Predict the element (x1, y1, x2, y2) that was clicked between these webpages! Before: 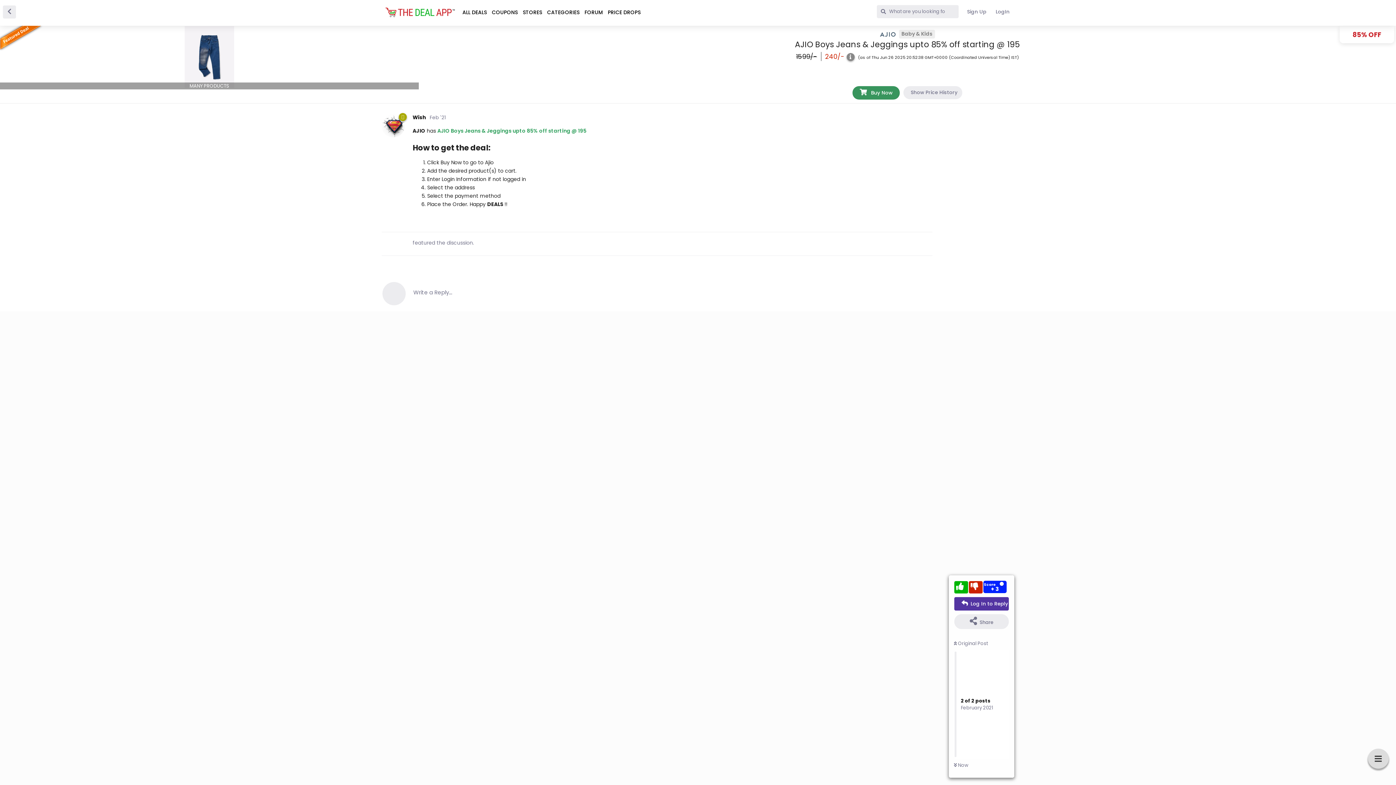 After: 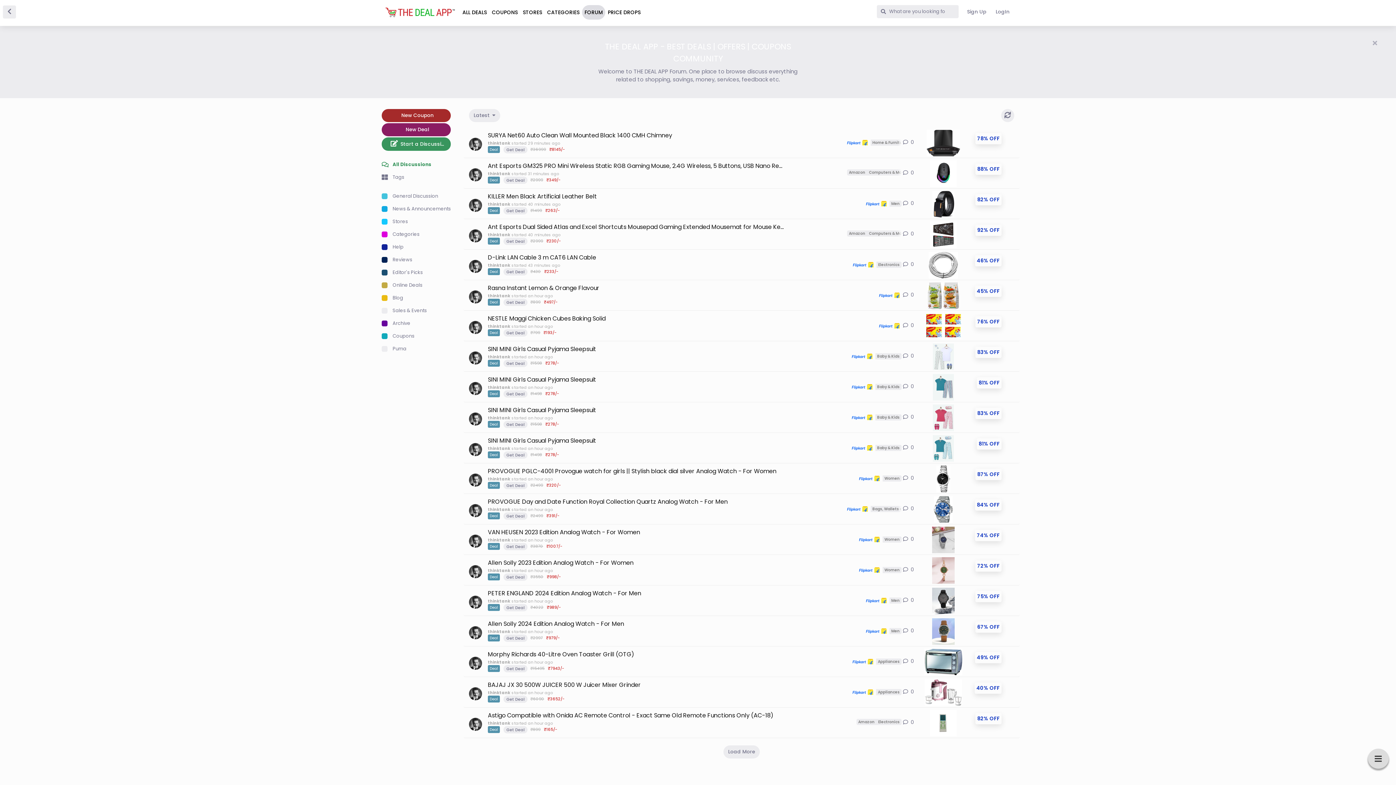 Action: label: FORUM bbox: (582, 5, 605, 19)